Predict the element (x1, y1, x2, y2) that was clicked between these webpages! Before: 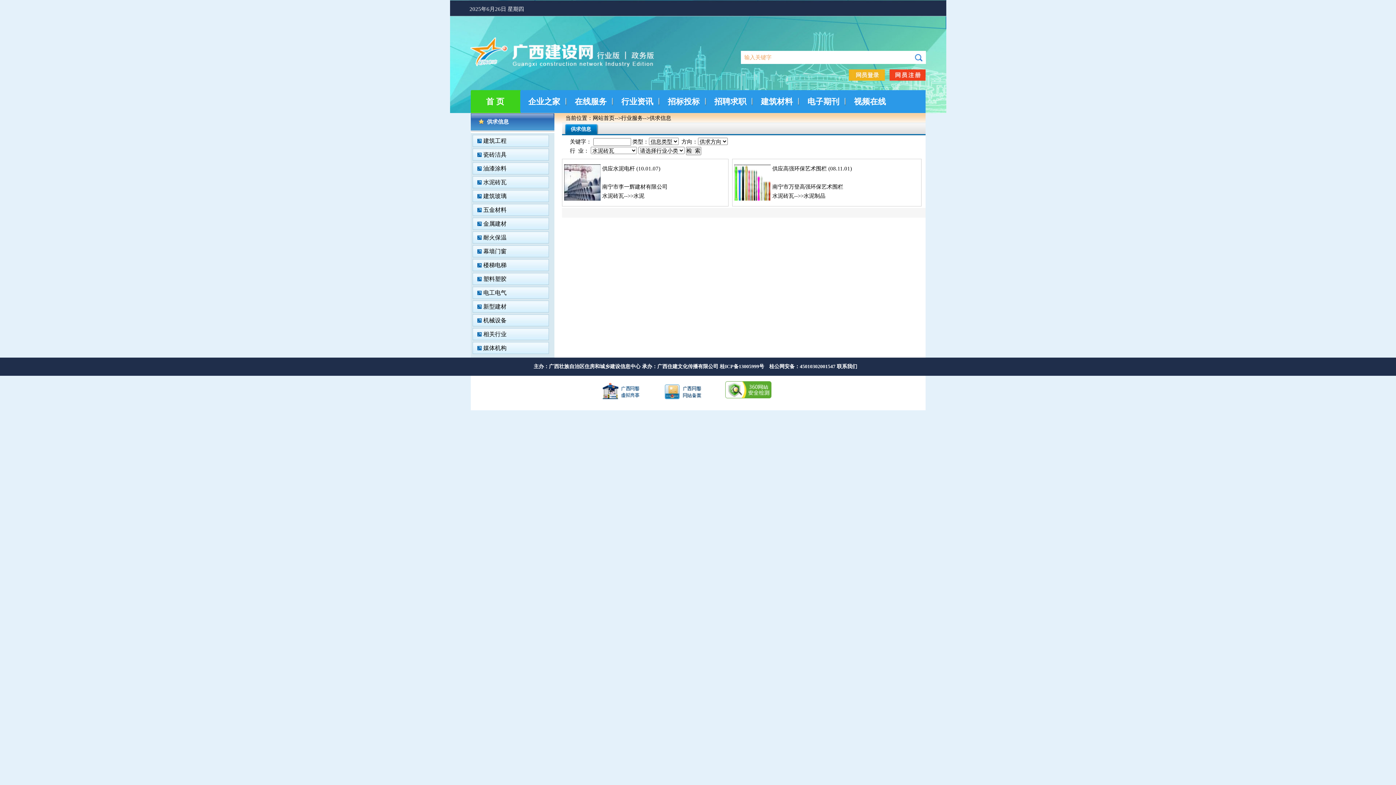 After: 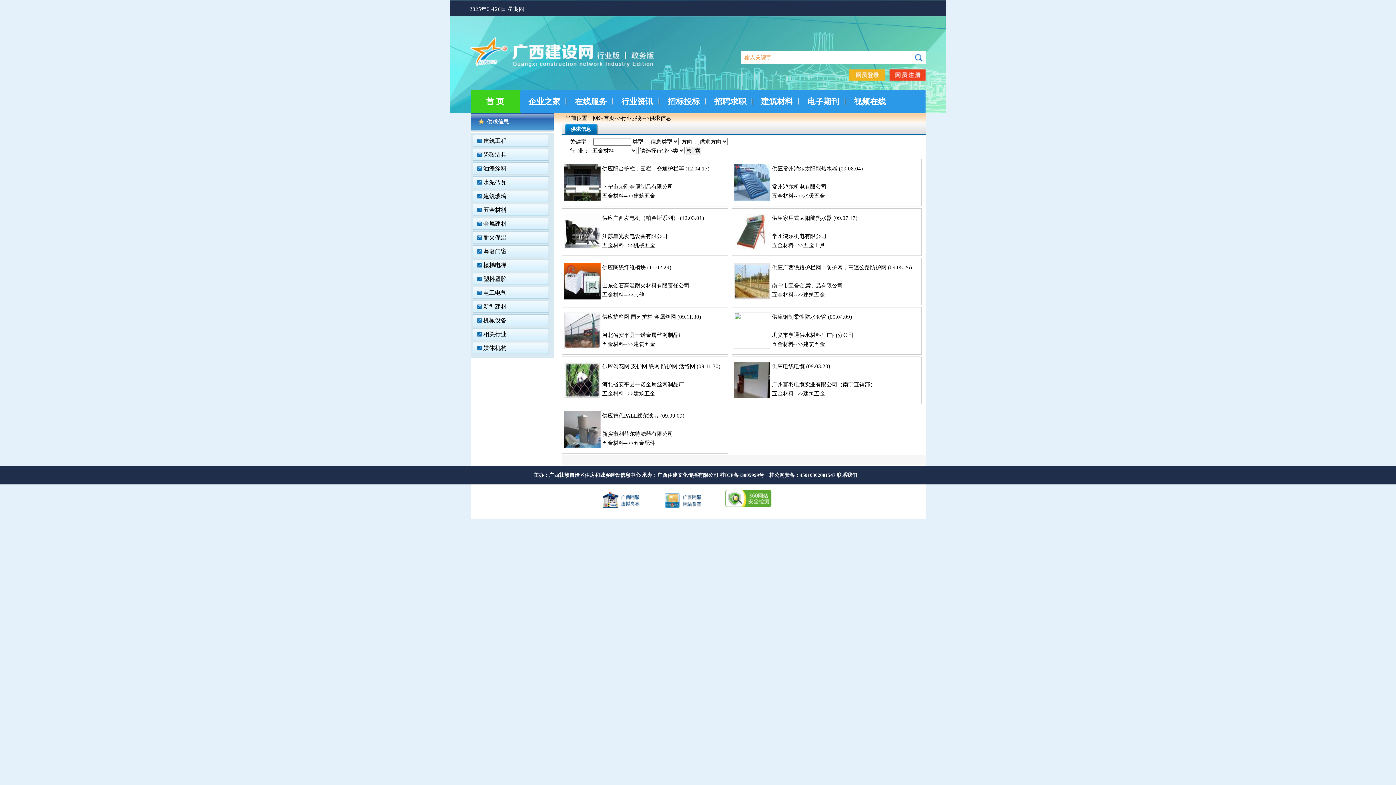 Action: bbox: (483, 206, 506, 213) label: 五金材料